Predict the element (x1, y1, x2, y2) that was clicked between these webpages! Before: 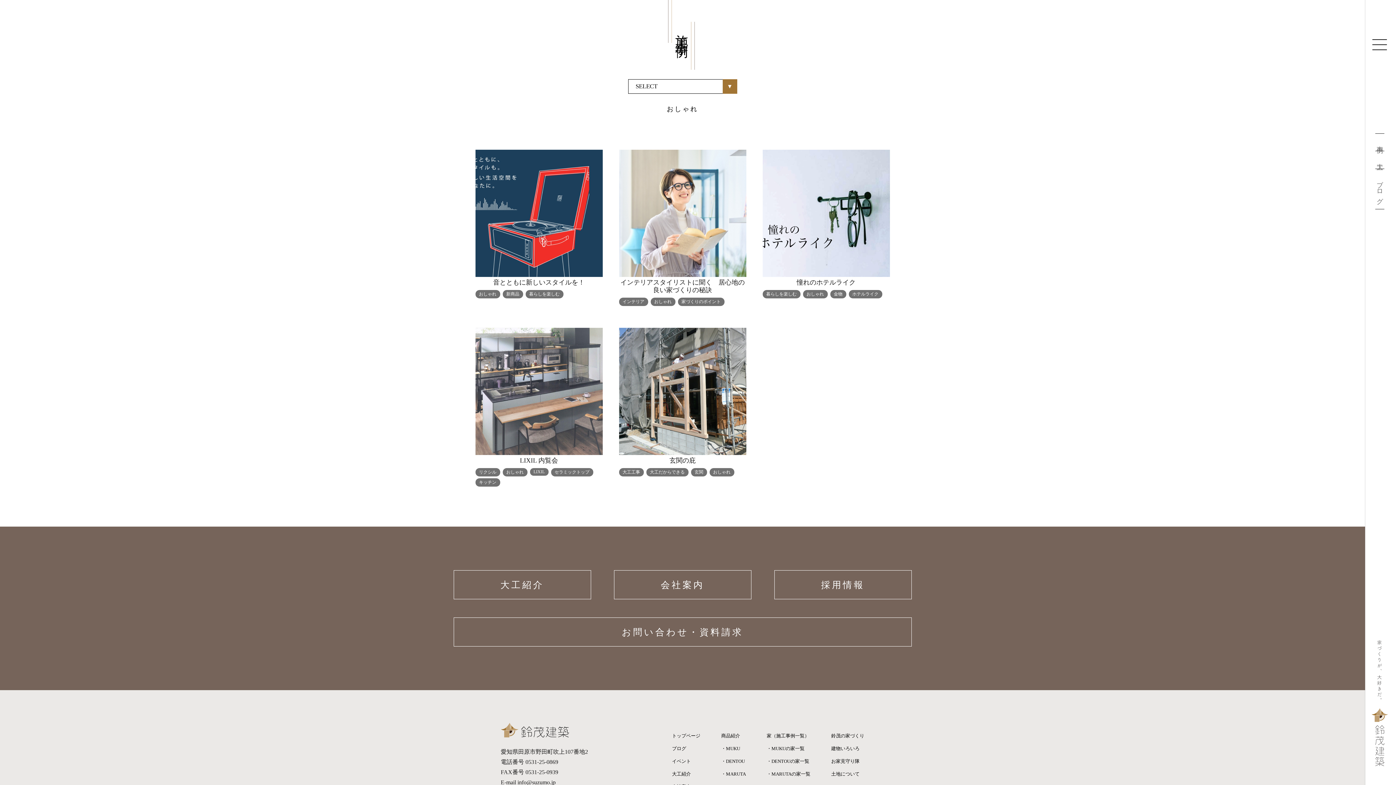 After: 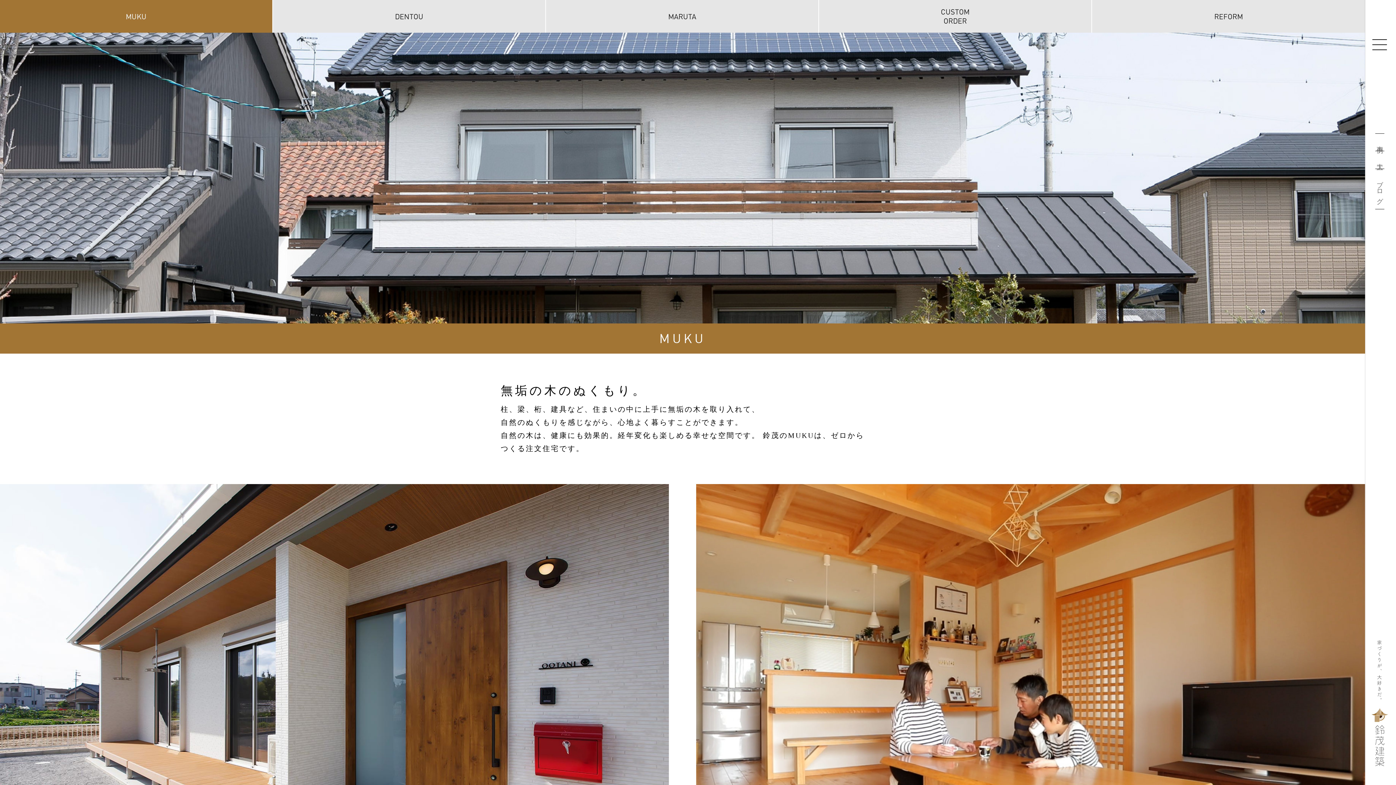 Action: label: ・MUKU bbox: (721, 746, 740, 751)